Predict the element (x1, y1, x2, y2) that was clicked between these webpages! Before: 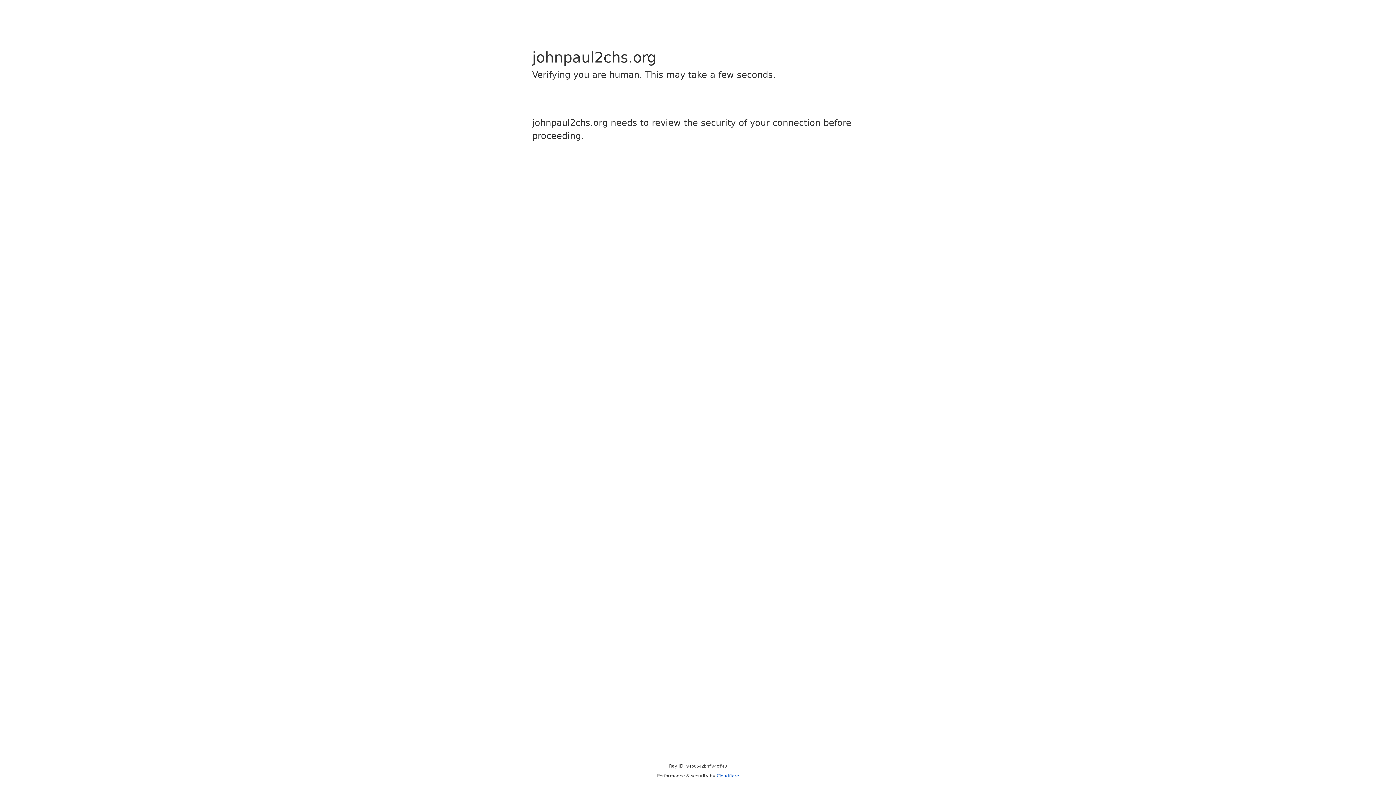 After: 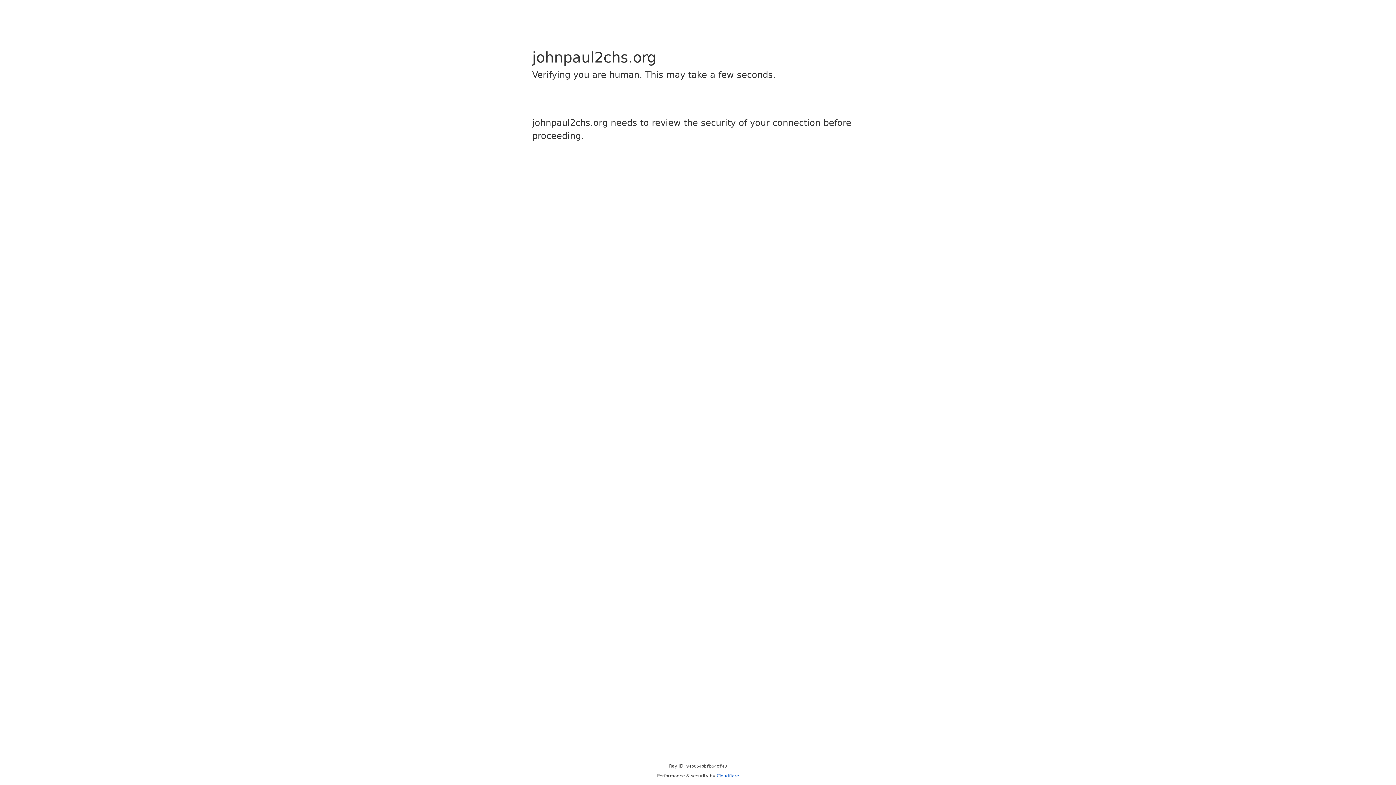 Action: label: Cloudflare bbox: (716, 773, 739, 778)